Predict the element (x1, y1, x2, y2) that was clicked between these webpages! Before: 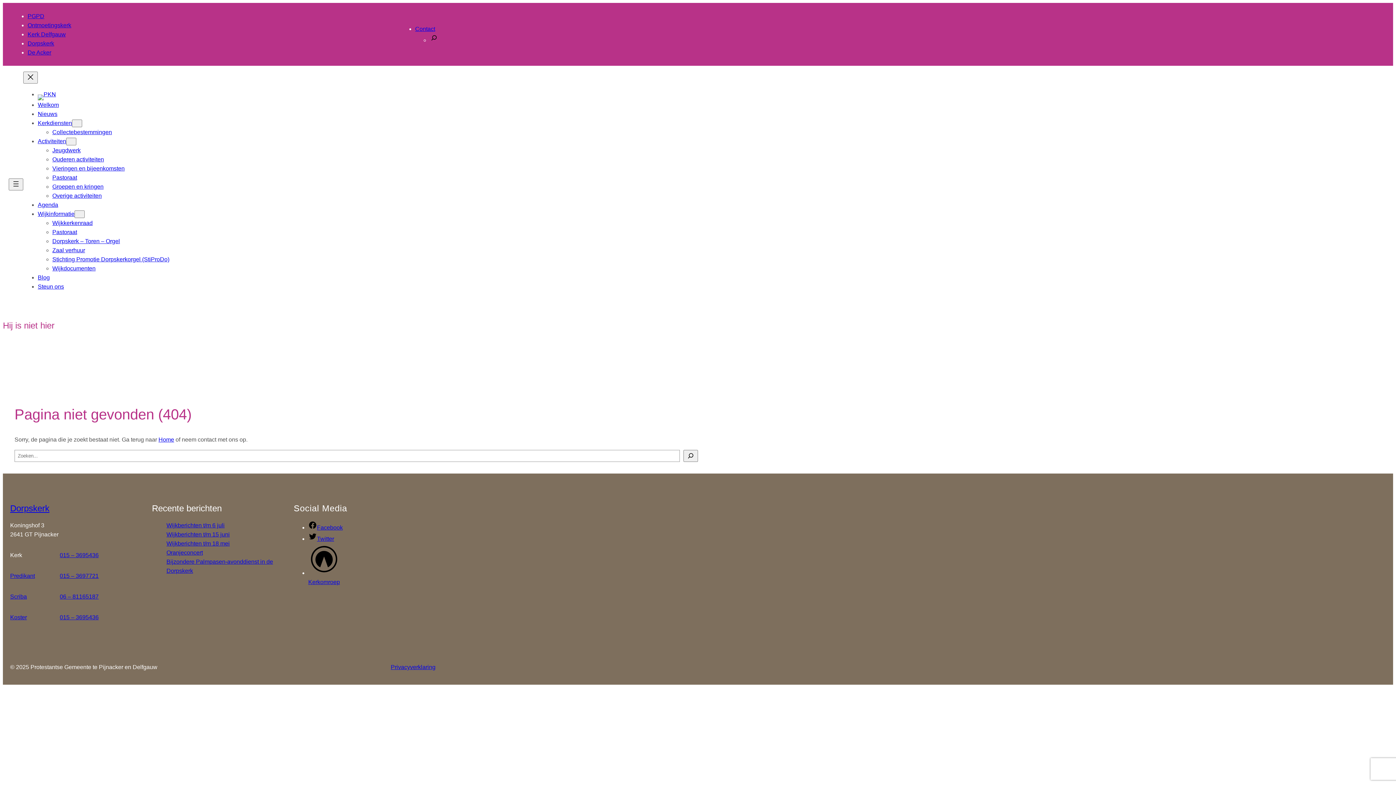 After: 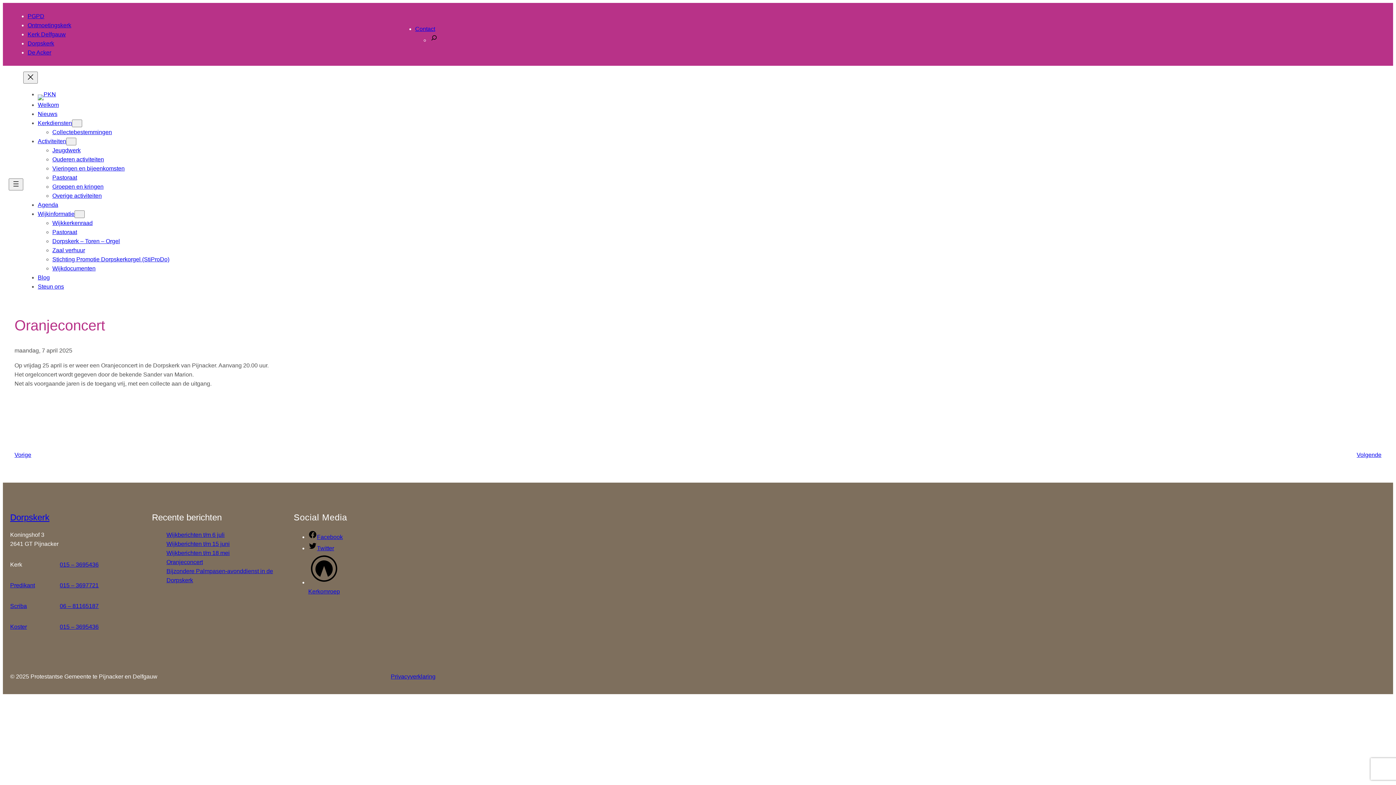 Action: bbox: (166, 549, 202, 556) label: Oranjeconcert